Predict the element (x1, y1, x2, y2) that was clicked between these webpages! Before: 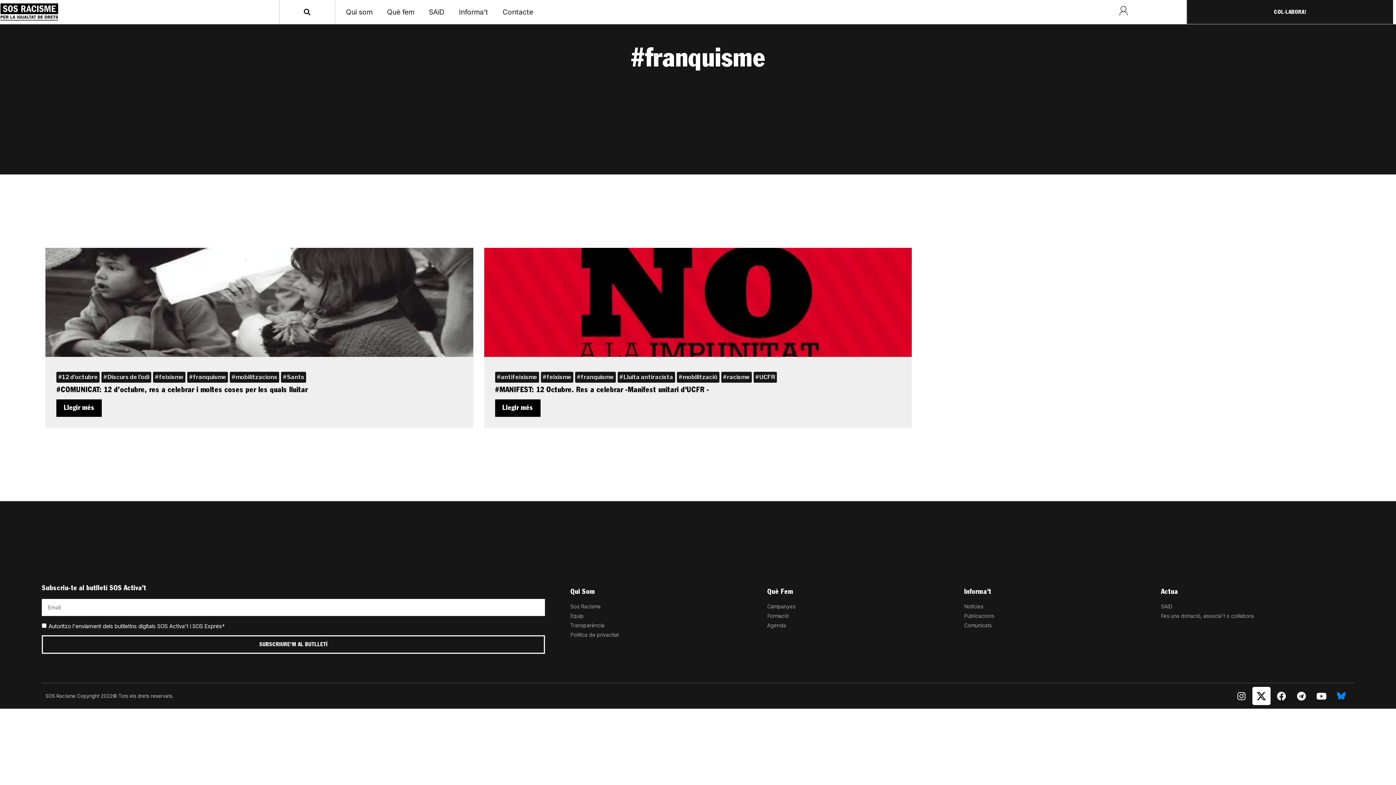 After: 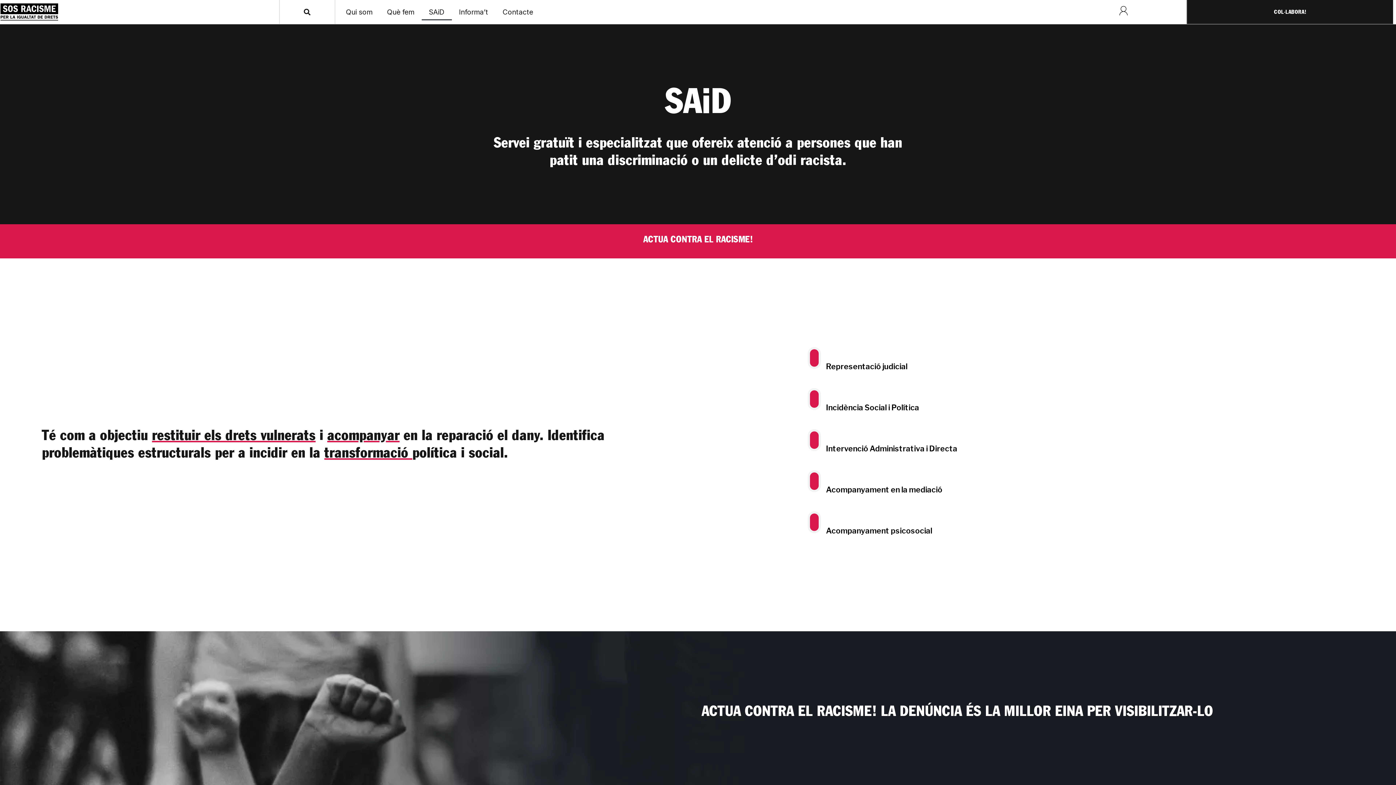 Action: label: SAiD bbox: (421, 3, 451, 20)